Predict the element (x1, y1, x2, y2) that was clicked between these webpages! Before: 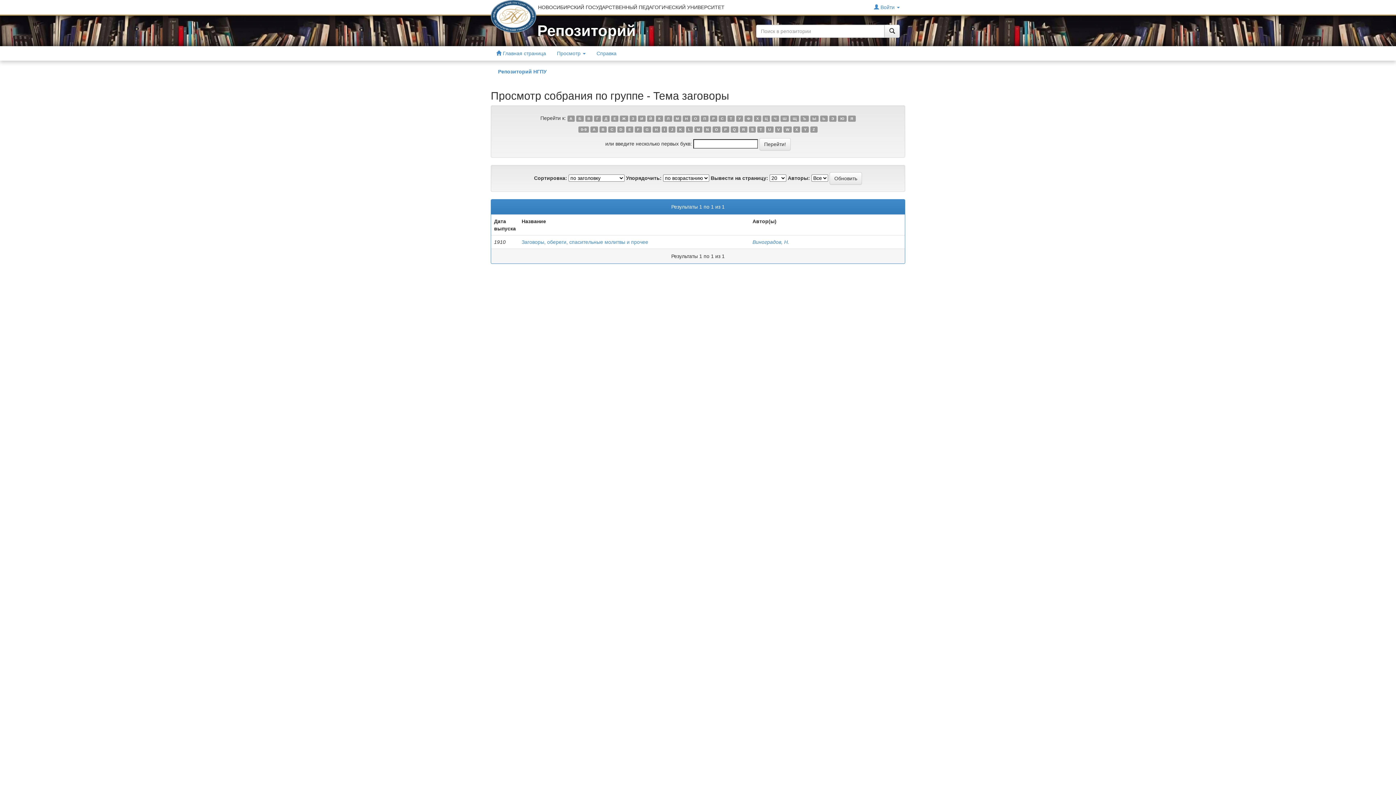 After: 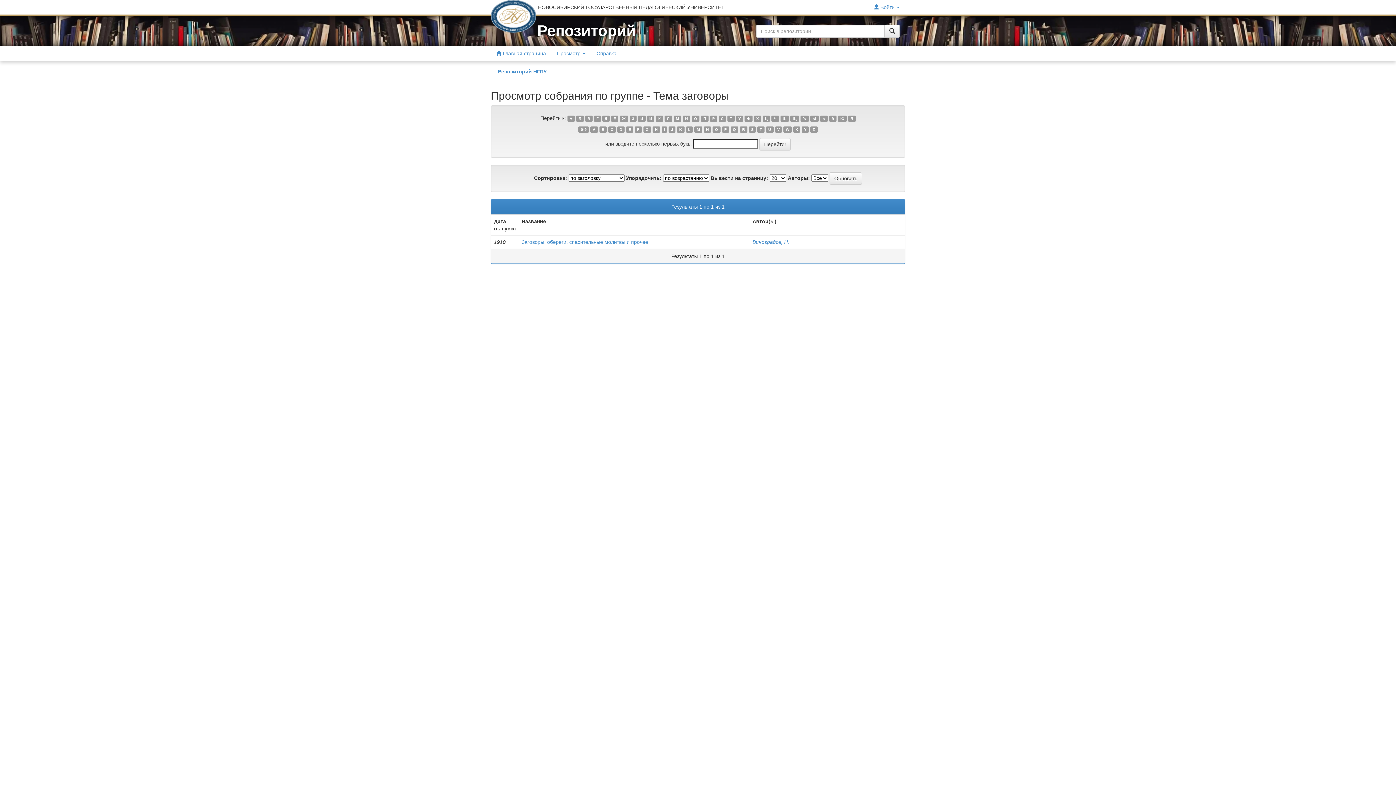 Action: label: S bbox: (749, 126, 756, 132)